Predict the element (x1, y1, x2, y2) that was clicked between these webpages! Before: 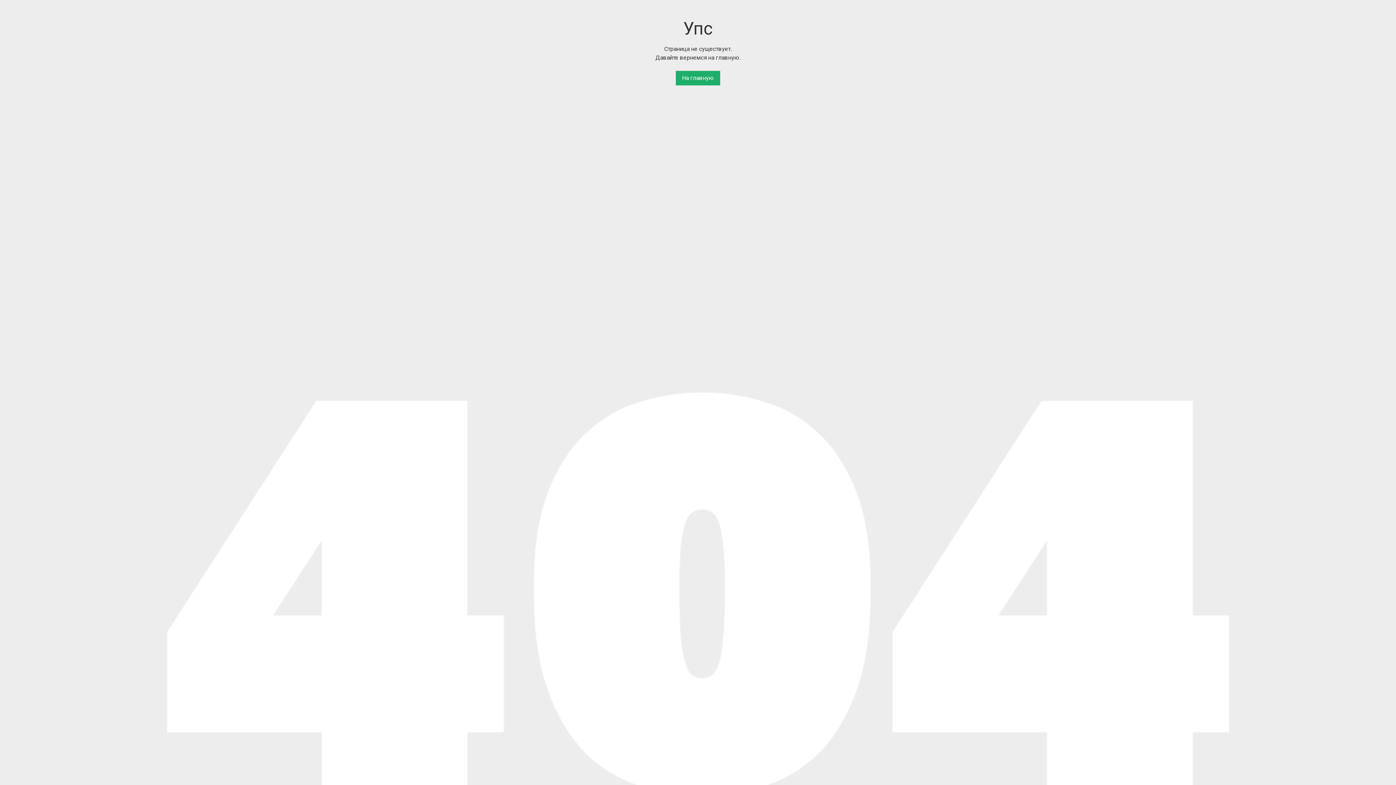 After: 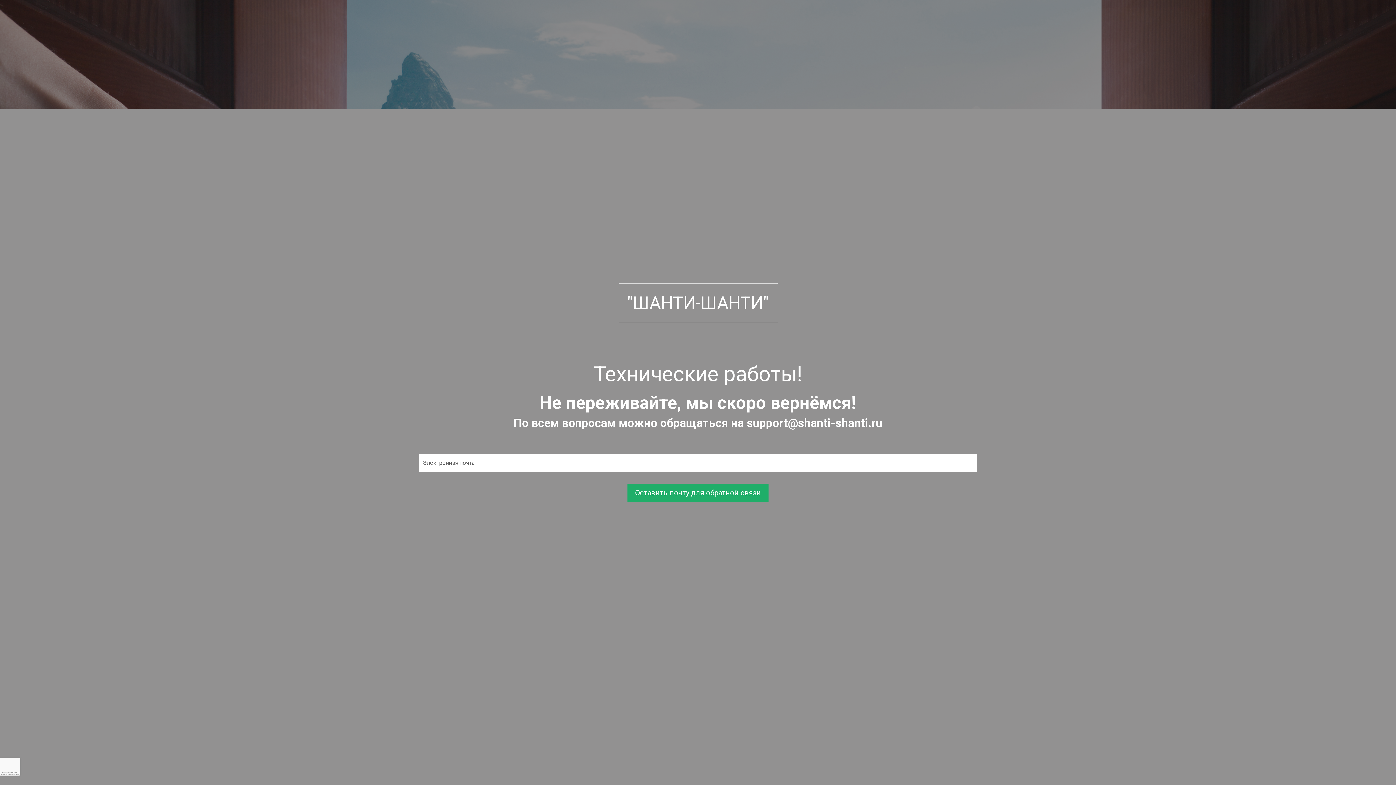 Action: bbox: (676, 70, 720, 85) label: На главную